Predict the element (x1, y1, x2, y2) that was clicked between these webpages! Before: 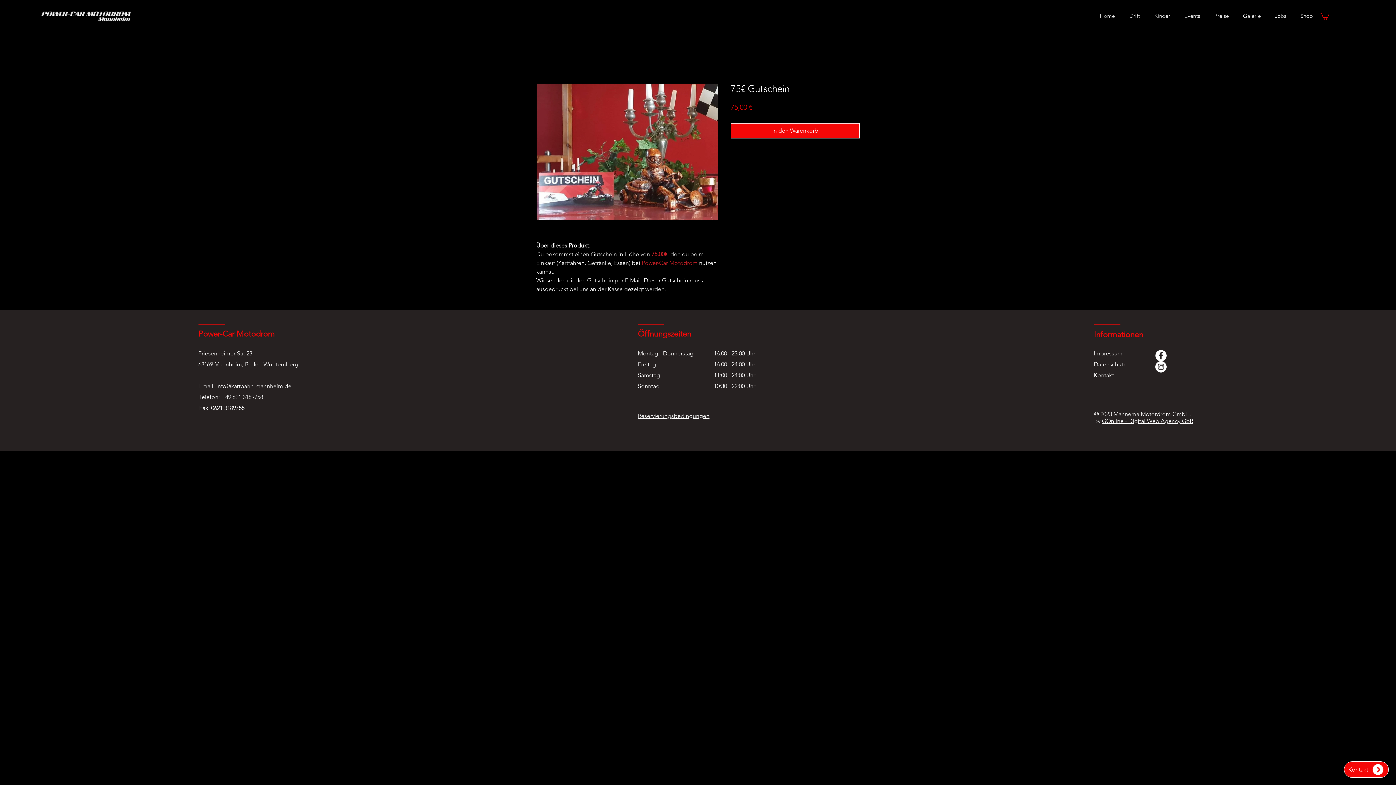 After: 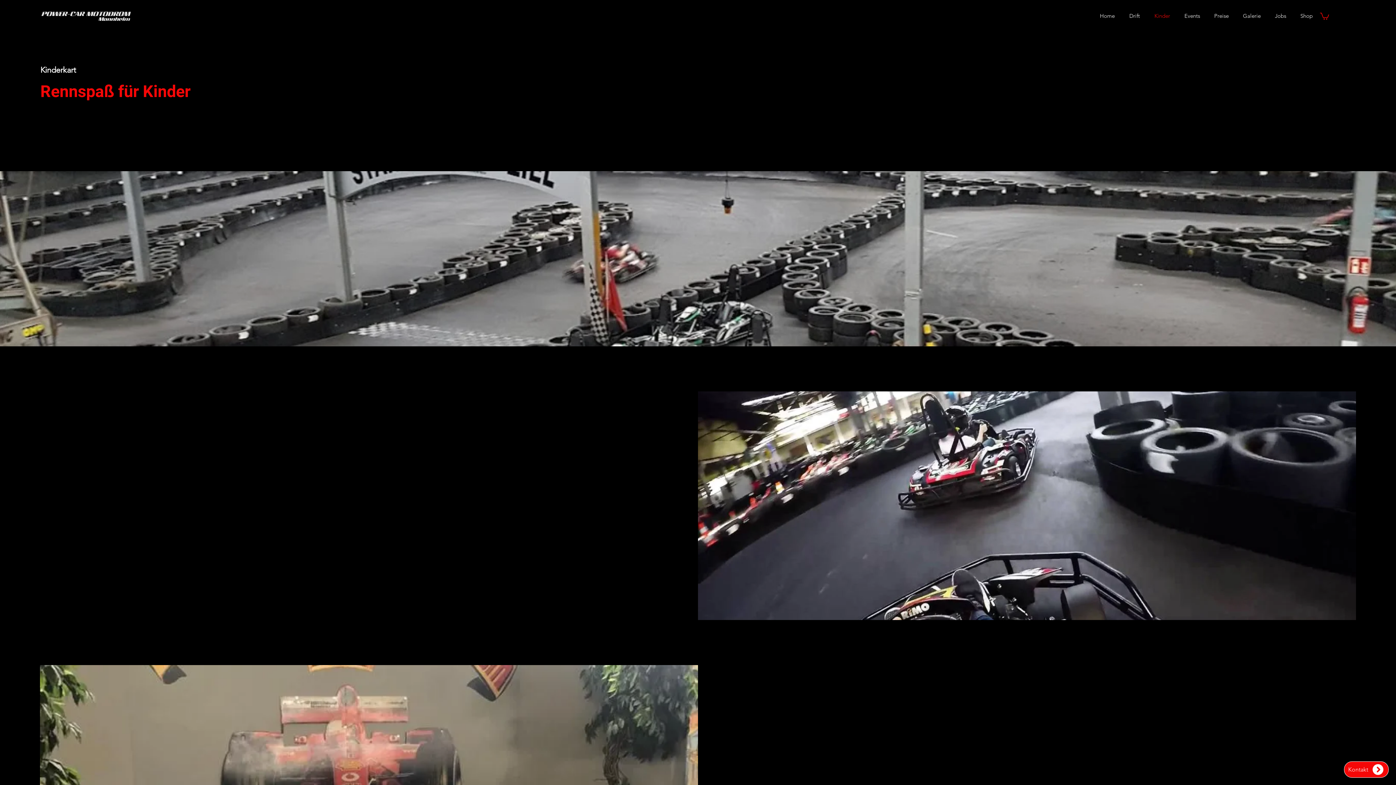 Action: label: Kinder bbox: (1147, 0, 1177, 31)